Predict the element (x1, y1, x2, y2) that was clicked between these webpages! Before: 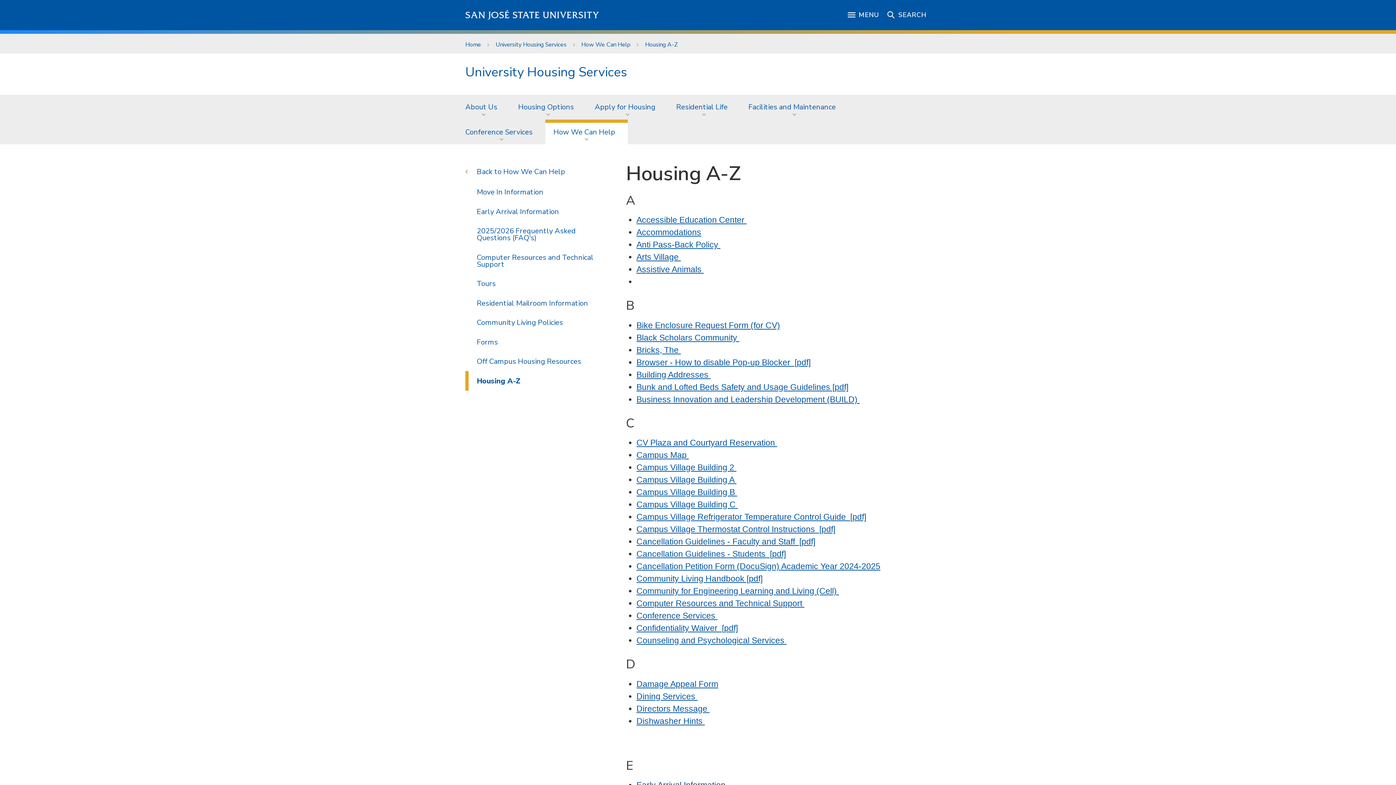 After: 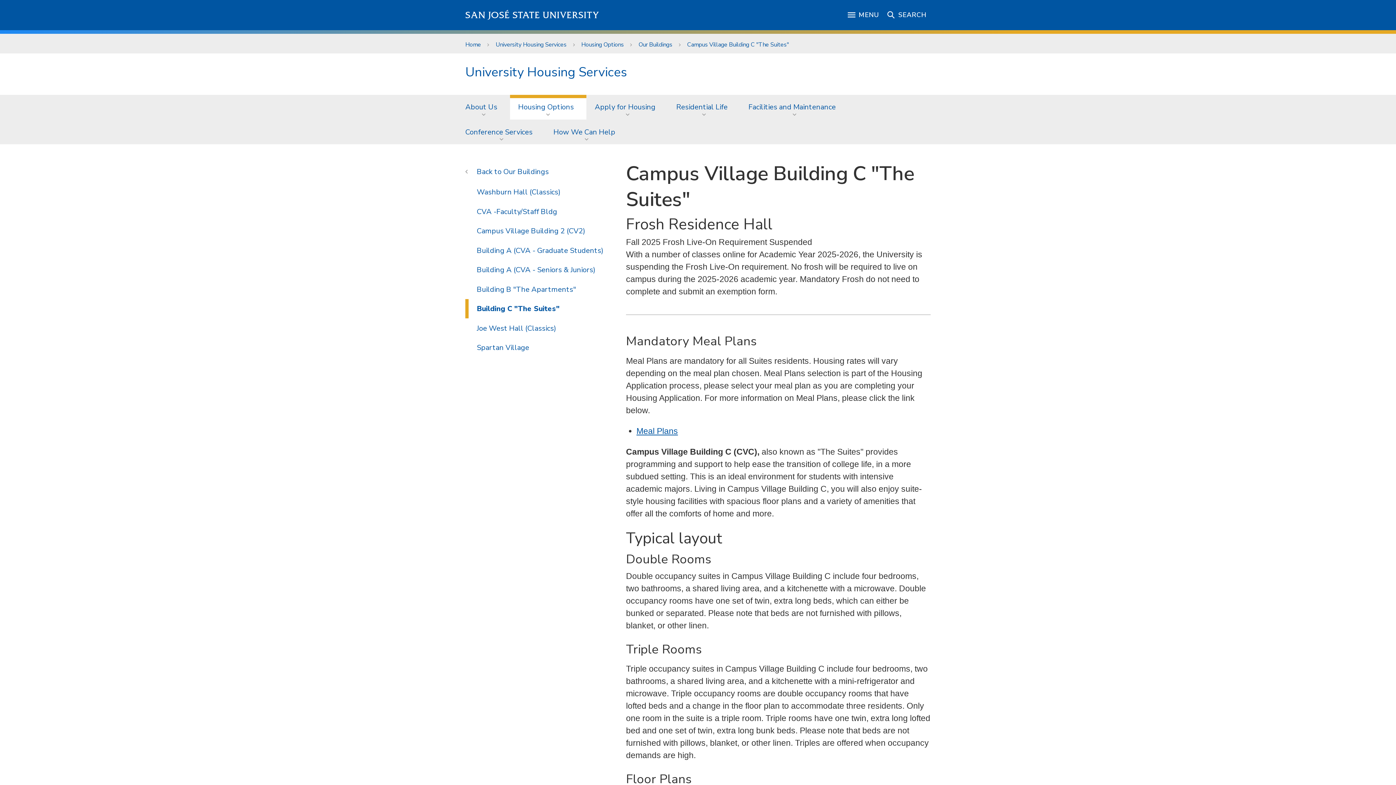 Action: bbox: (636, 500, 738, 509) label: Campus Village Building C 